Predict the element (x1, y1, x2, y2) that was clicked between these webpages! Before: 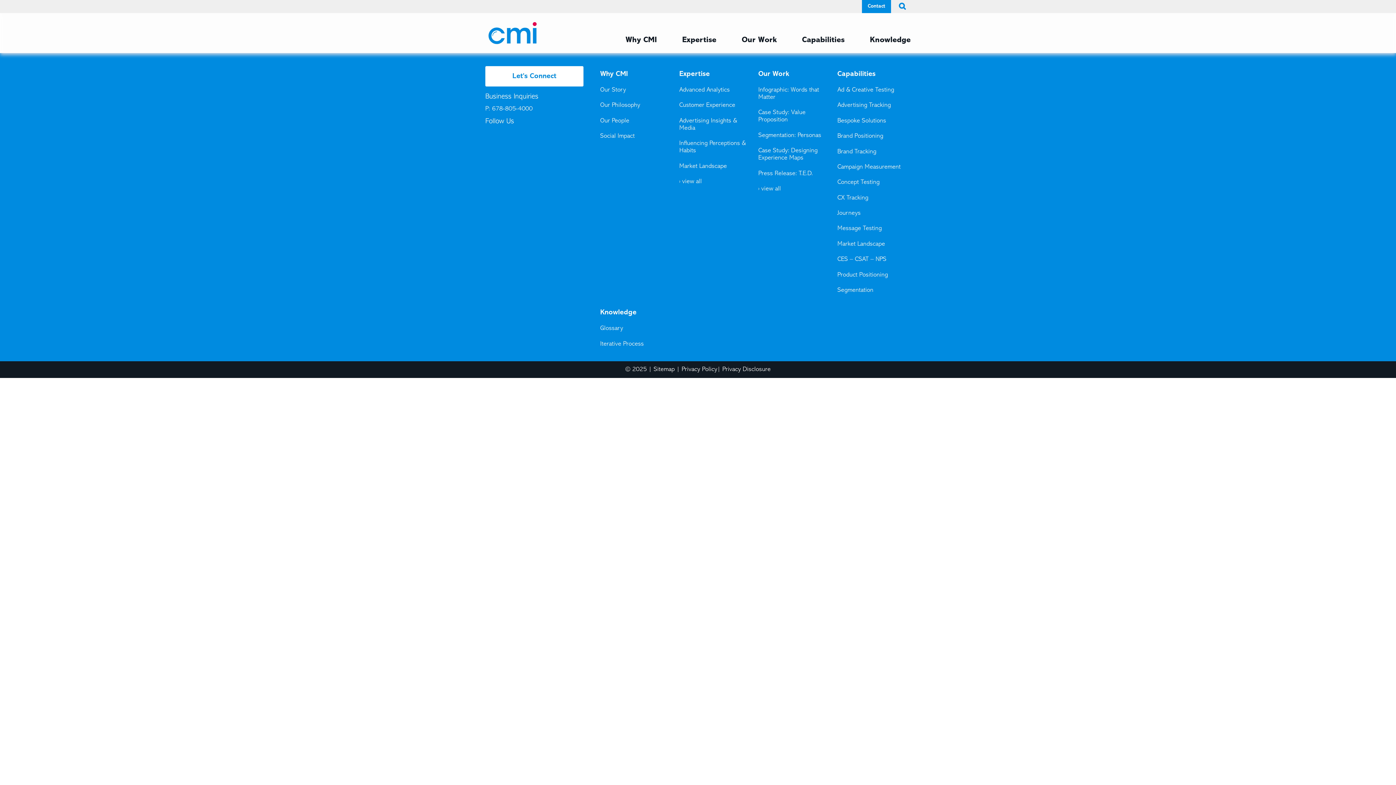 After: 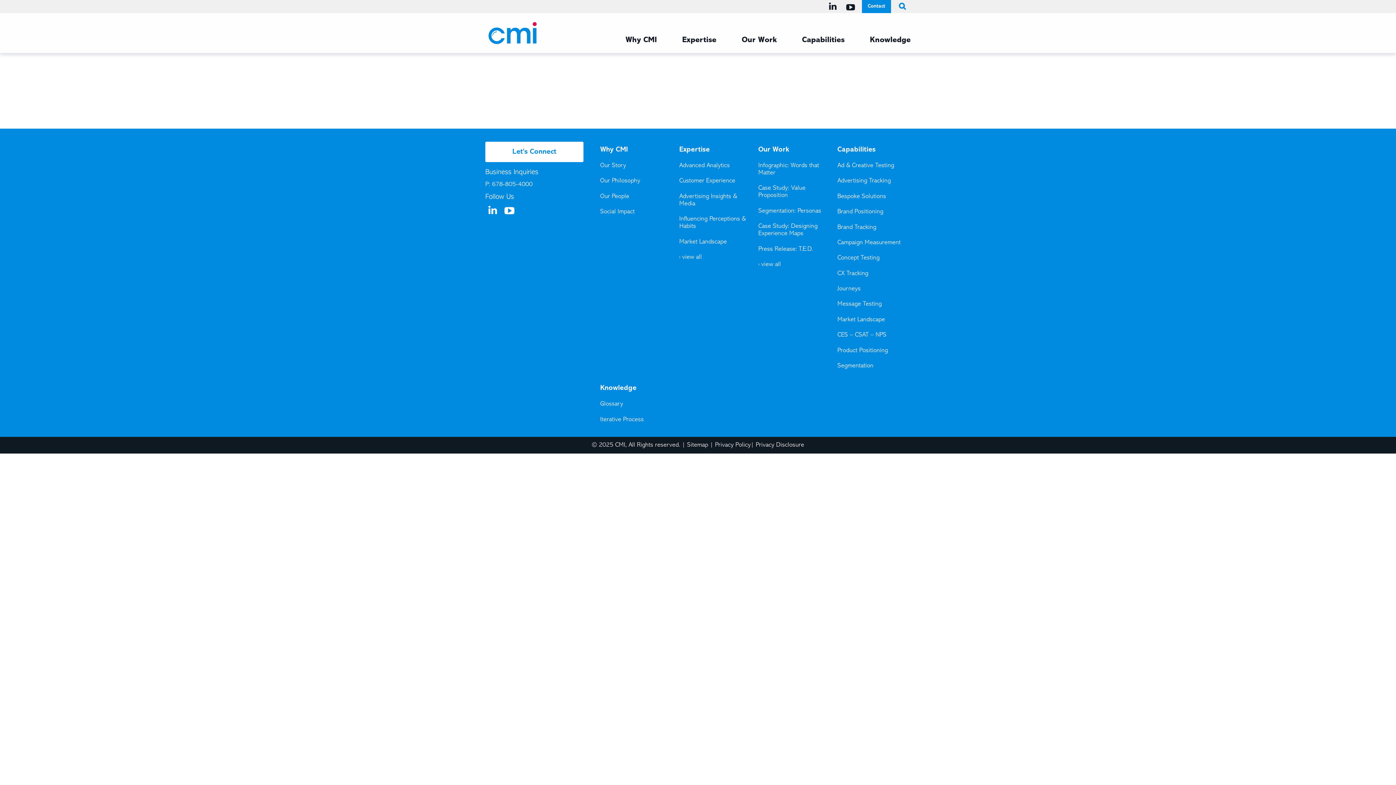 Action: label: Sitemap bbox: (653, 366, 674, 372)